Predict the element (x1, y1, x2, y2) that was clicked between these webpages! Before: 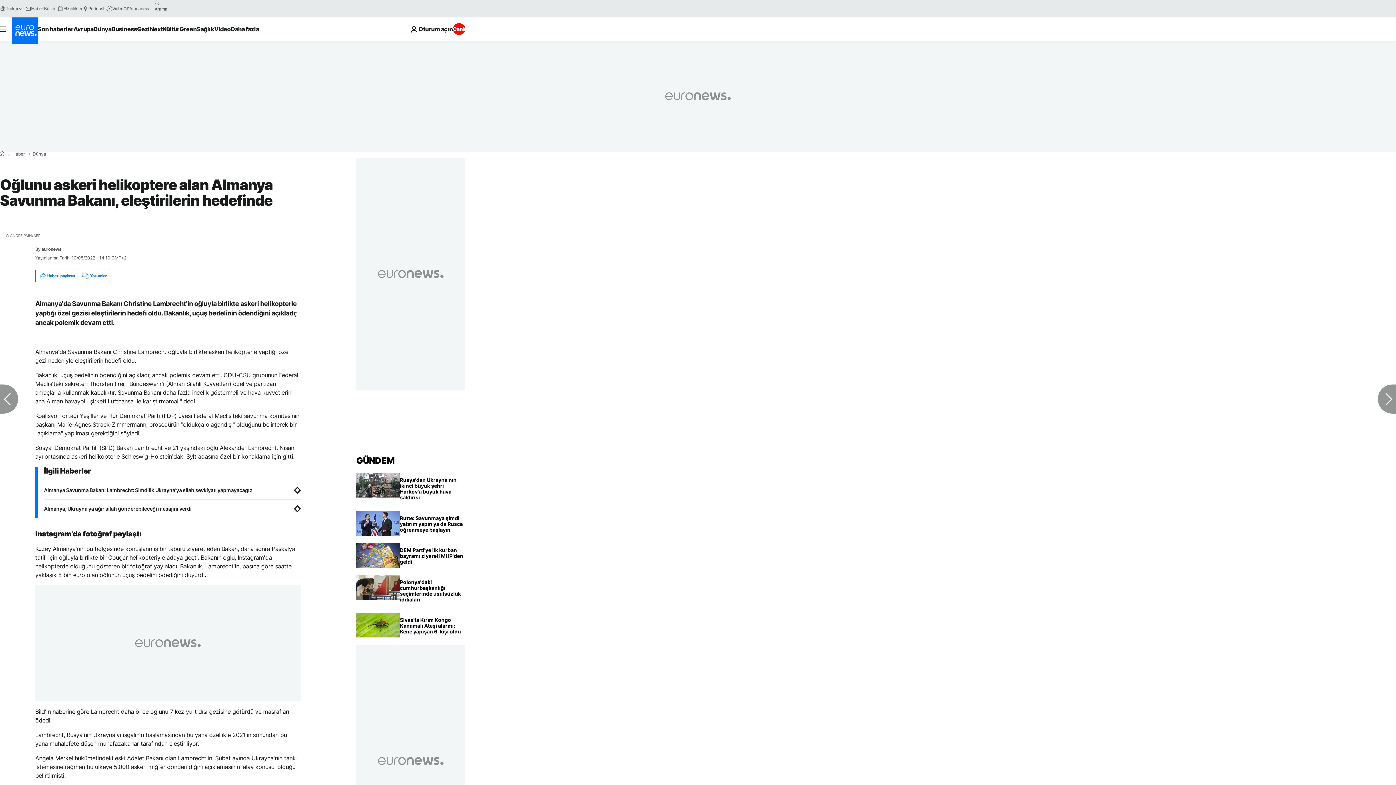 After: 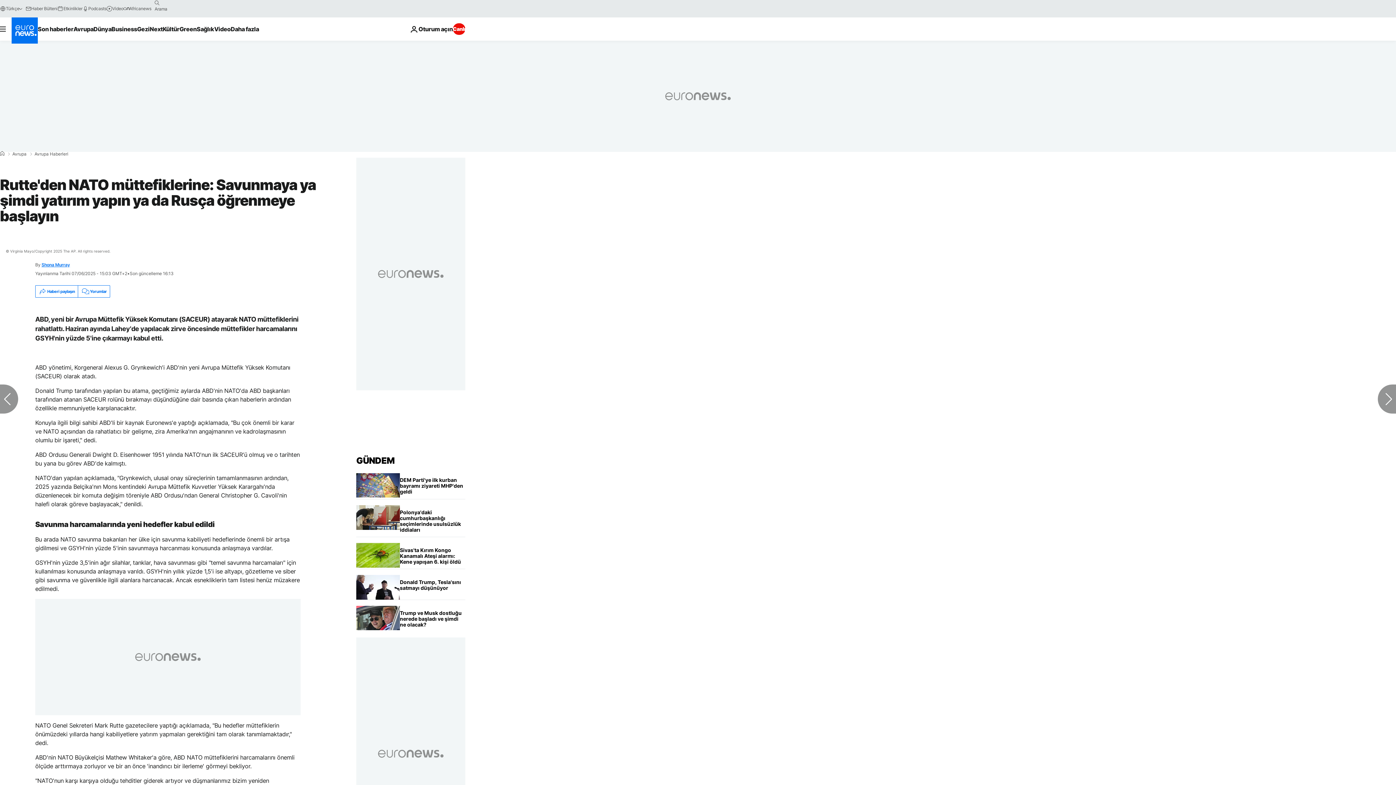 Action: bbox: (400, 511, 465, 537) label: Rutte'den NATO müttefiklerine: Savunmaya ya şimdi yatırım yapın ya da Rusça öğrenmeye başlayın 